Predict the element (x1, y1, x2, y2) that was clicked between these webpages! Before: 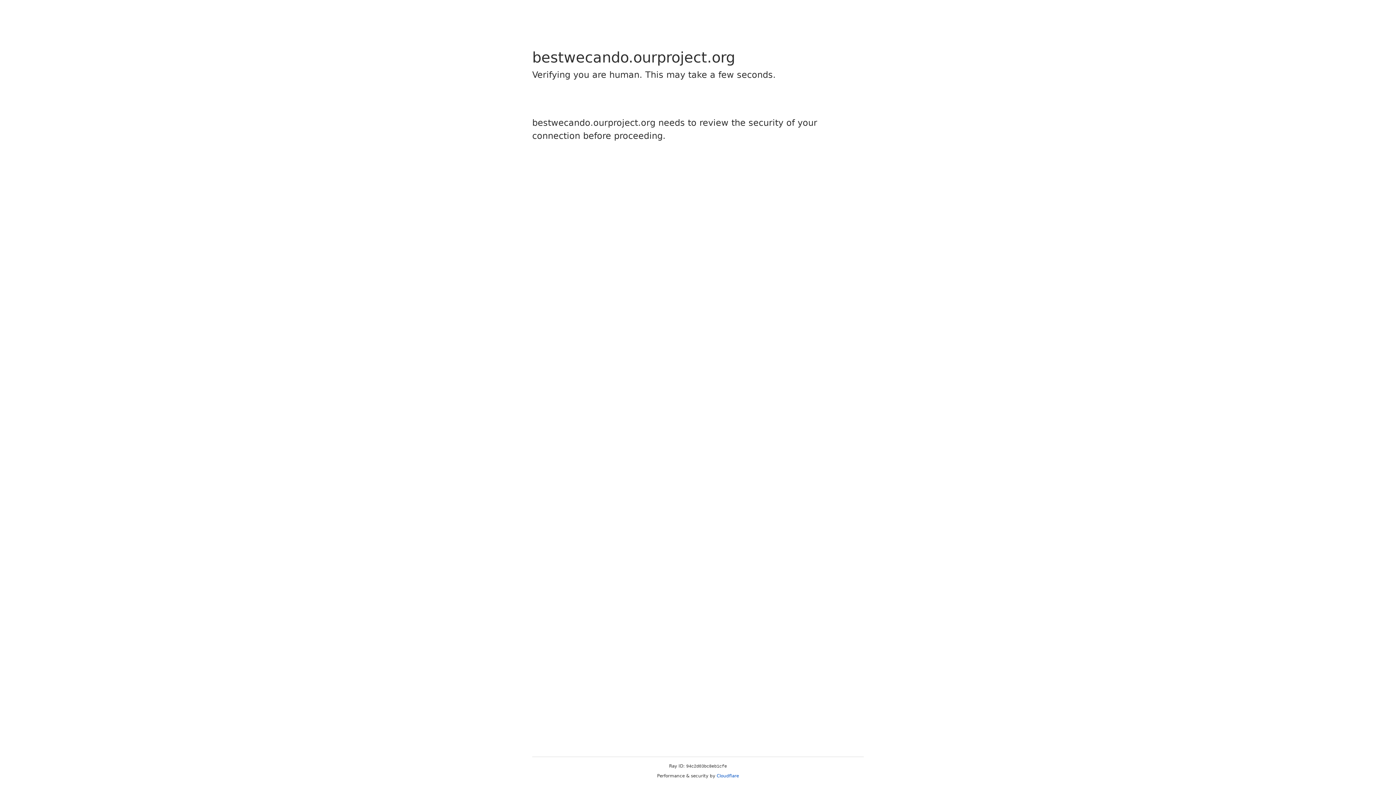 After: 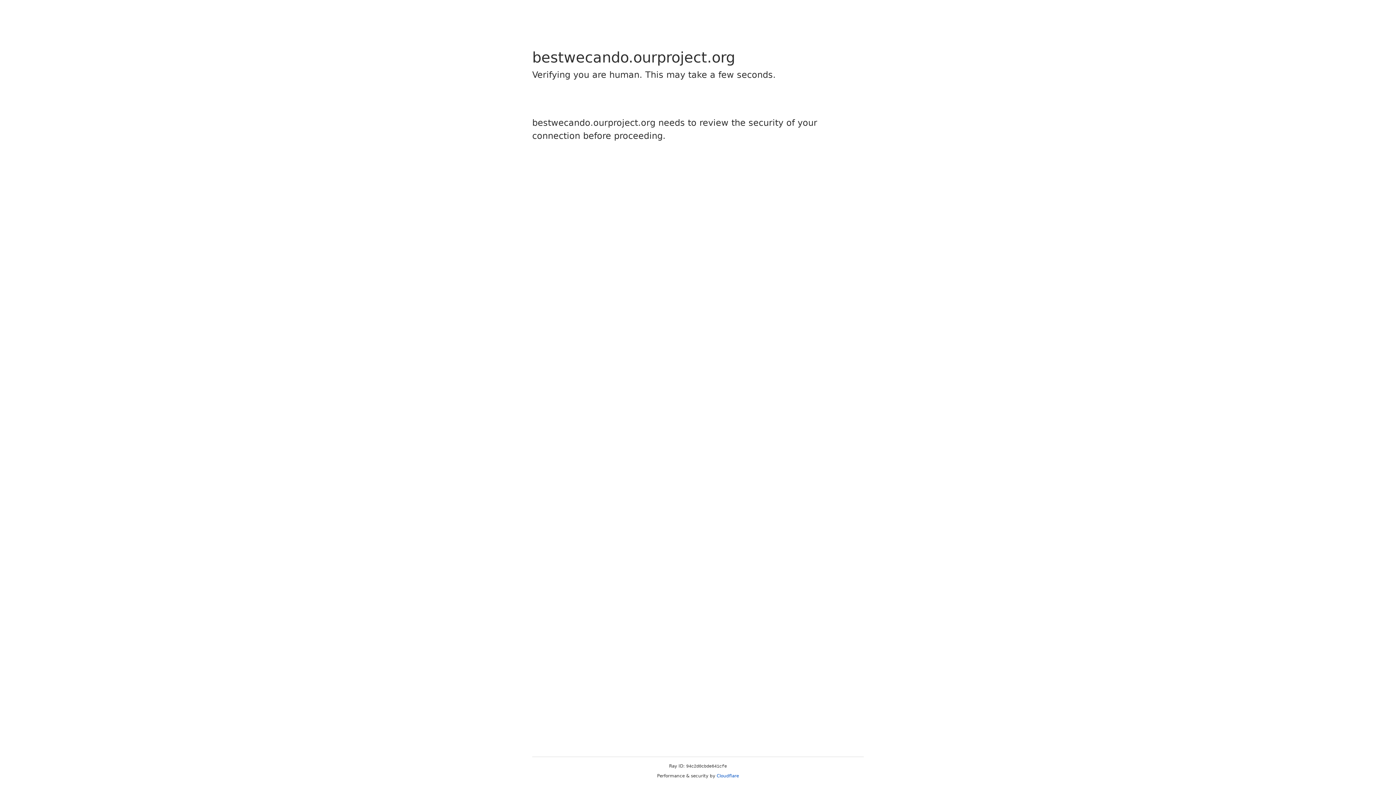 Action: bbox: (716, 773, 739, 778) label: Cloudflare